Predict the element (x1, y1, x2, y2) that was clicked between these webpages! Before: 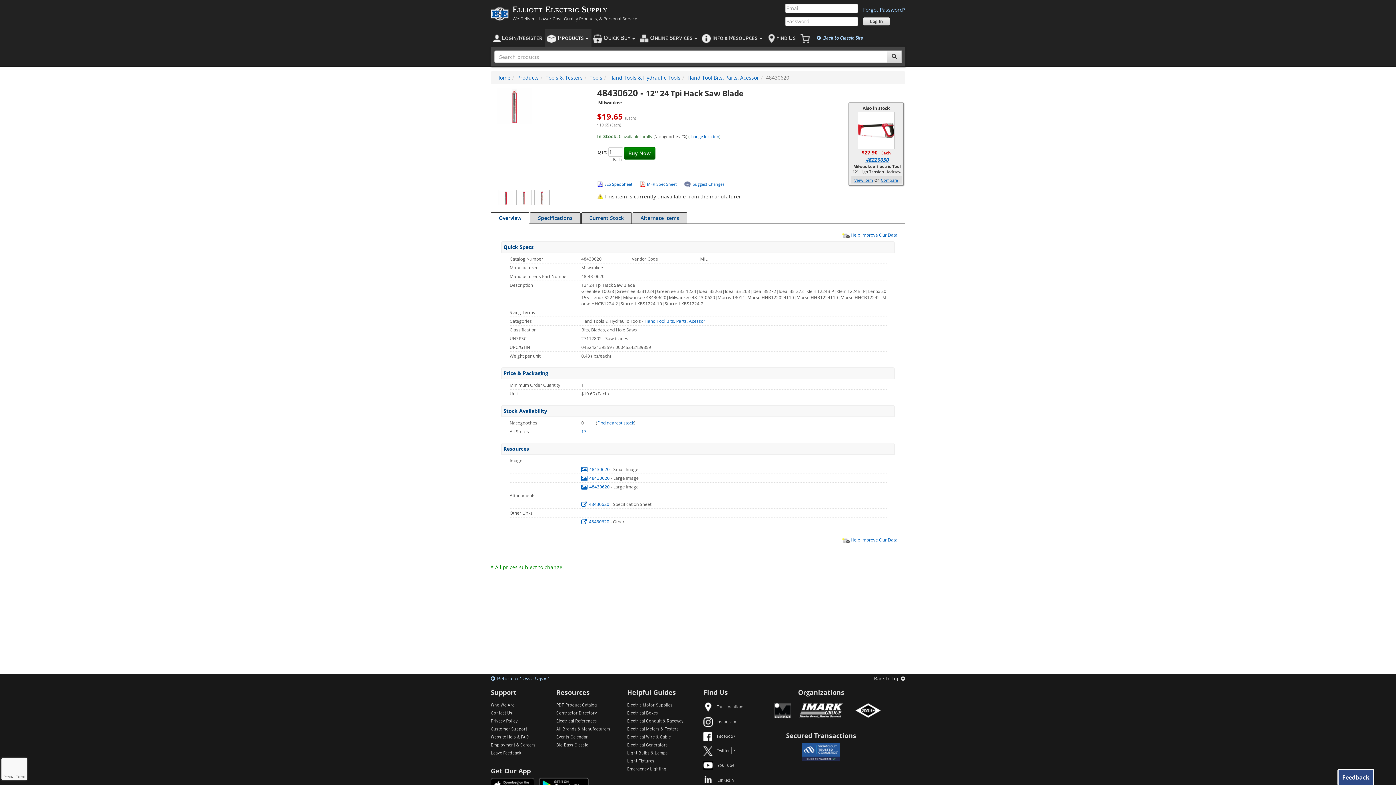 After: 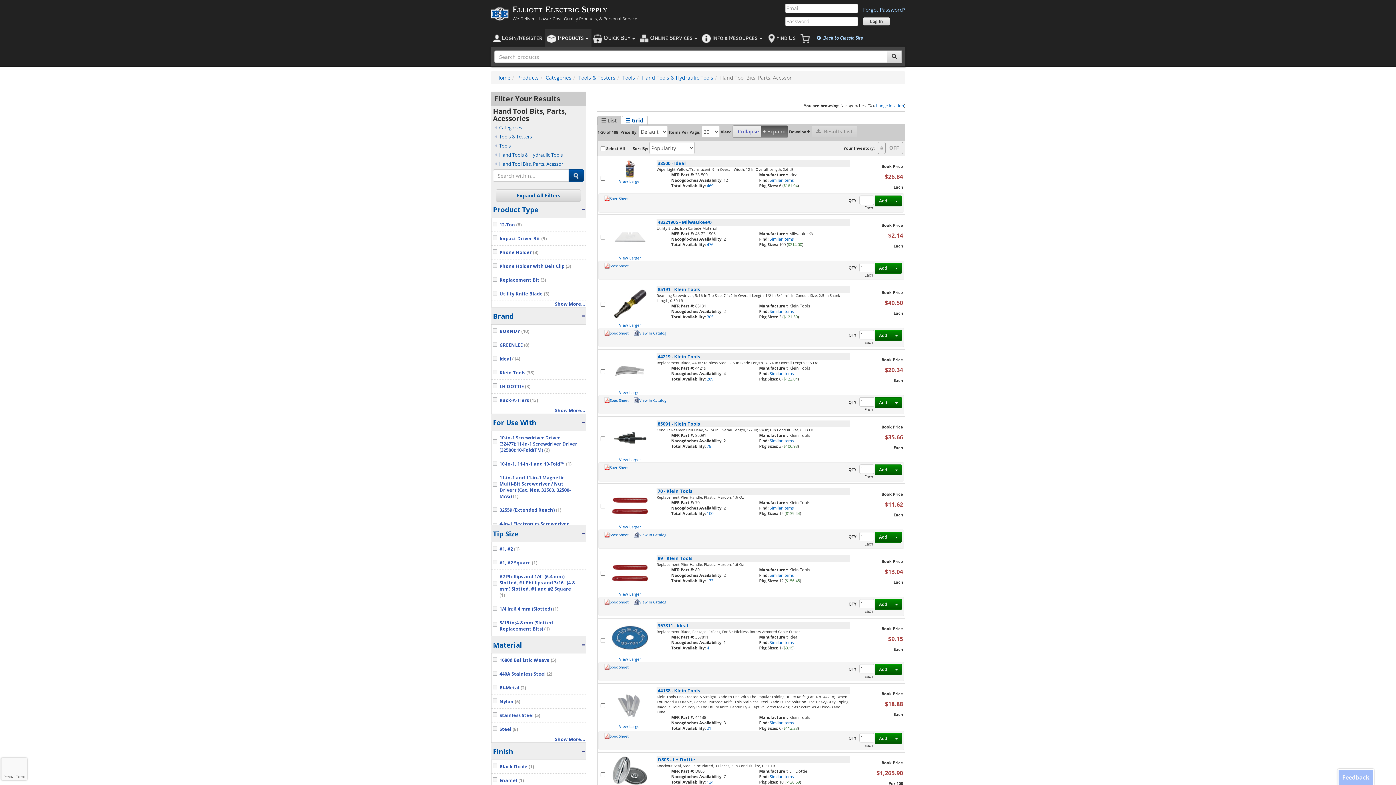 Action: label: Hand Tool Bits, Parts, Acessor bbox: (687, 74, 759, 81)